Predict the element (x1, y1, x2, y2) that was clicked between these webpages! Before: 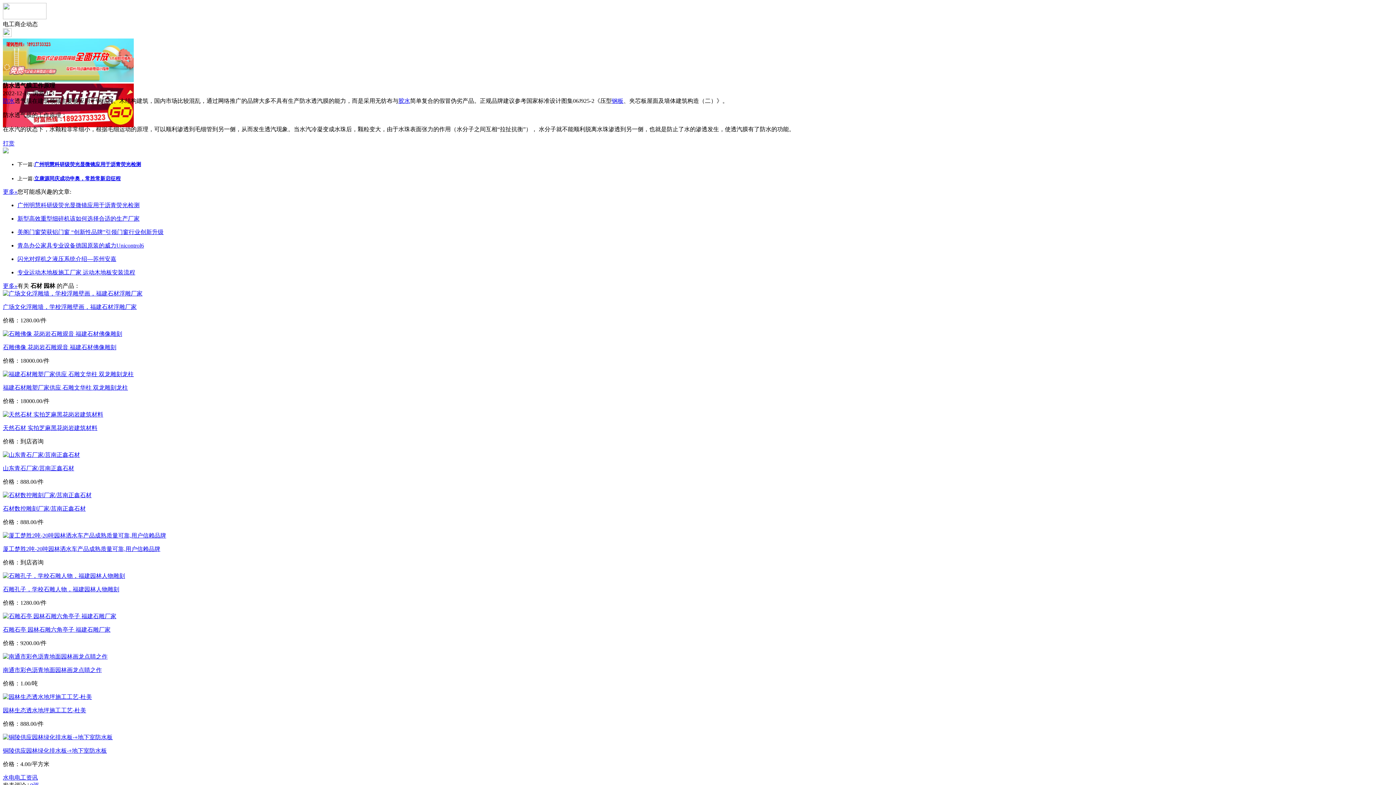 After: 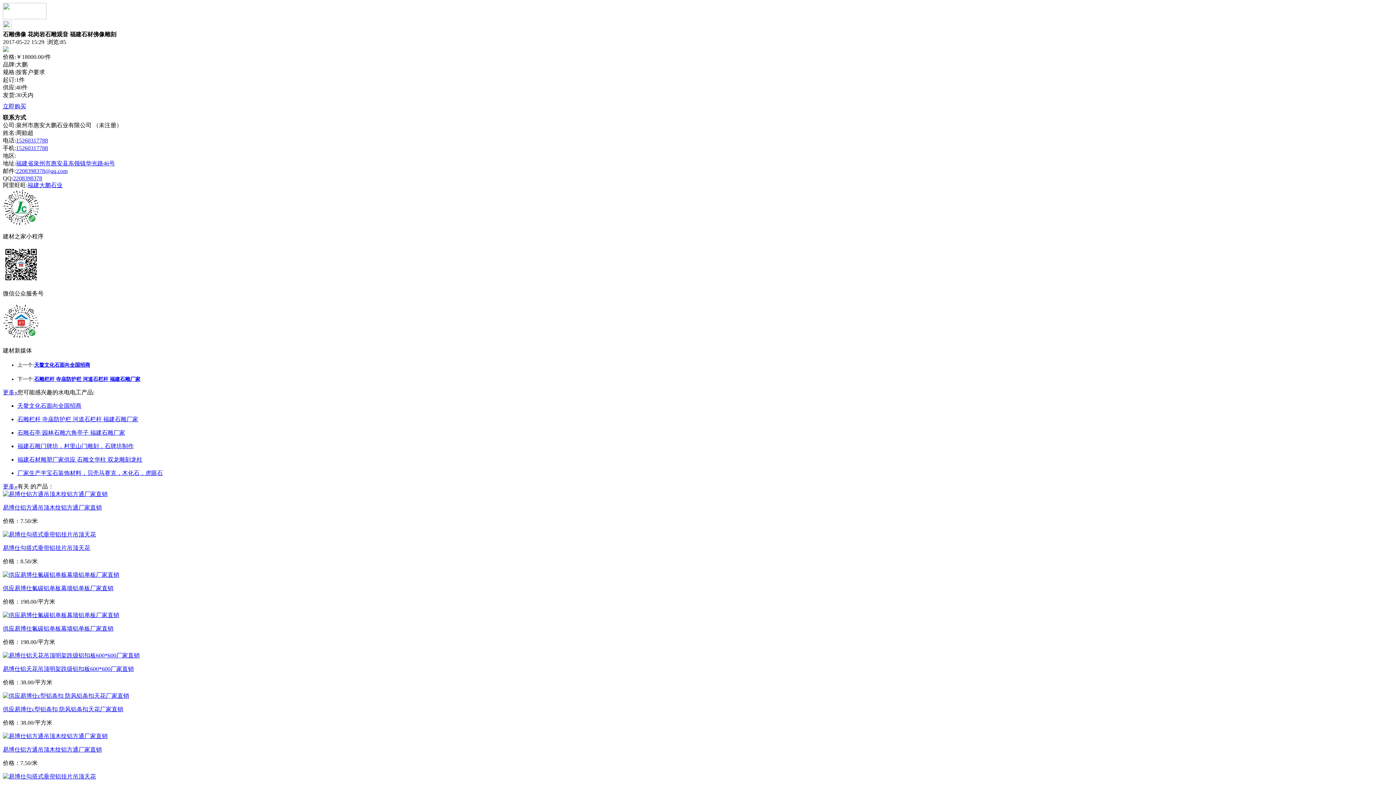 Action: bbox: (2, 344, 116, 350) label: 石雕佛像 花岗岩石雕观音 福建石材佛像雕刻